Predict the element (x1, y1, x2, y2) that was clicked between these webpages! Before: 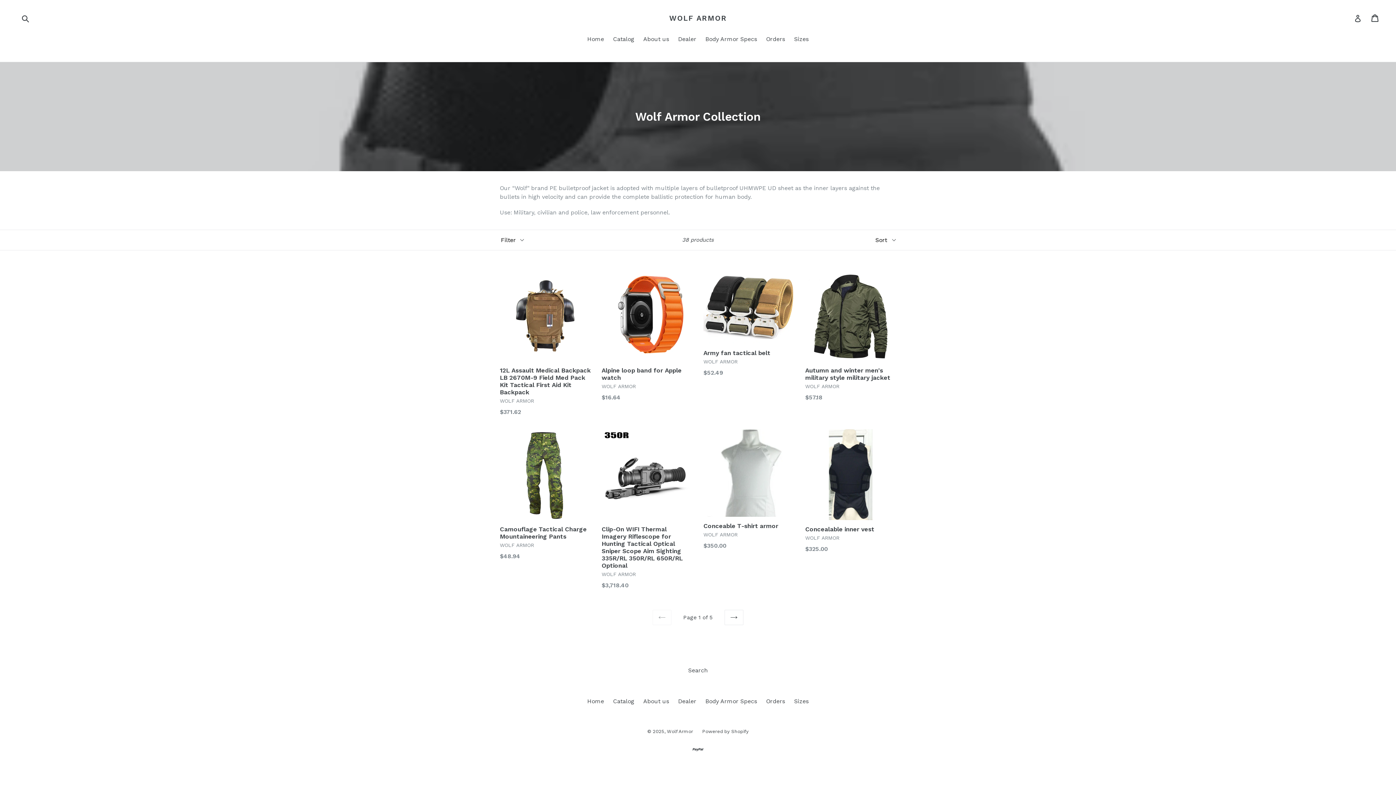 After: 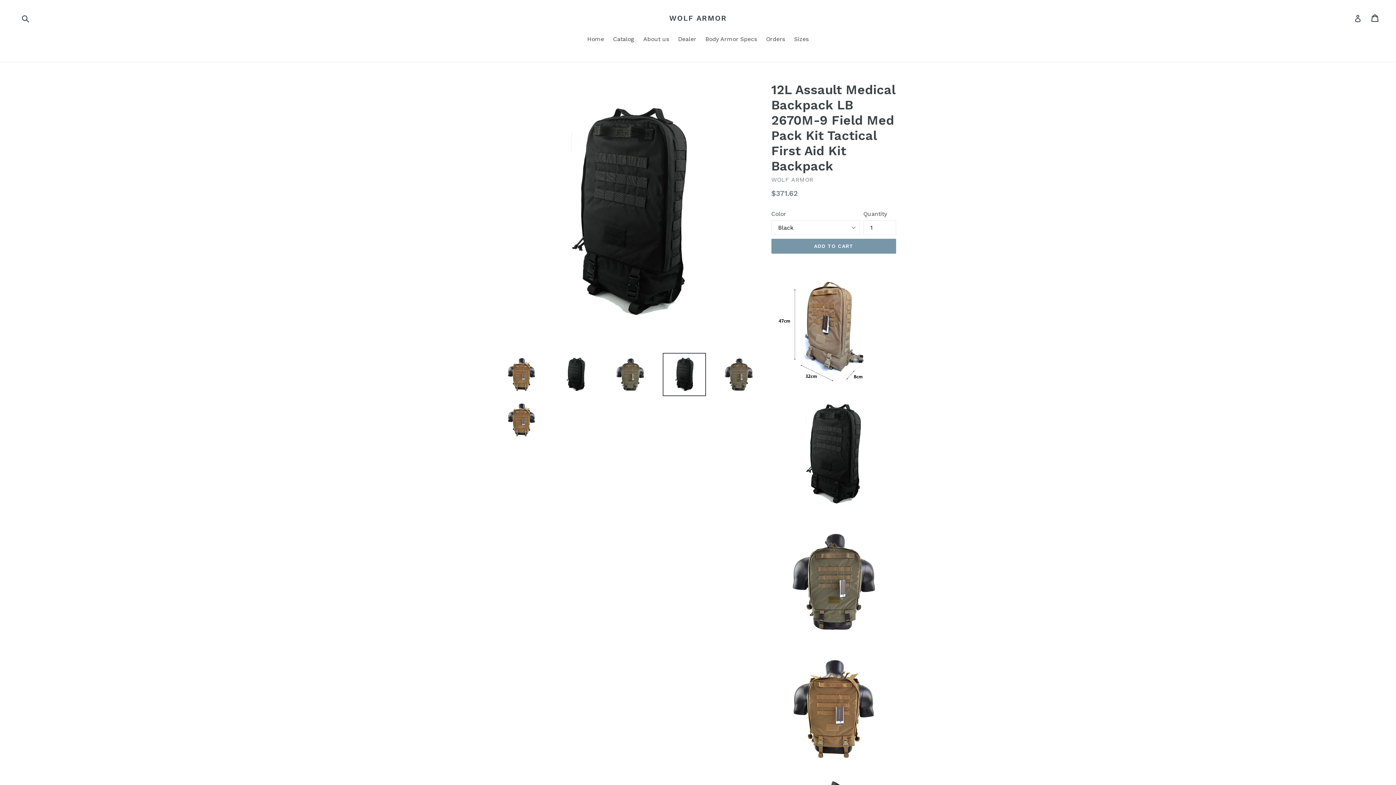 Action: bbox: (500, 270, 590, 416) label: 12L Assault Medical Backpack LB 2670M-9 Field Med Pack Kit Tactical First Aid Kit Backpack
WOLF ARMOR
Regular price
$371.62